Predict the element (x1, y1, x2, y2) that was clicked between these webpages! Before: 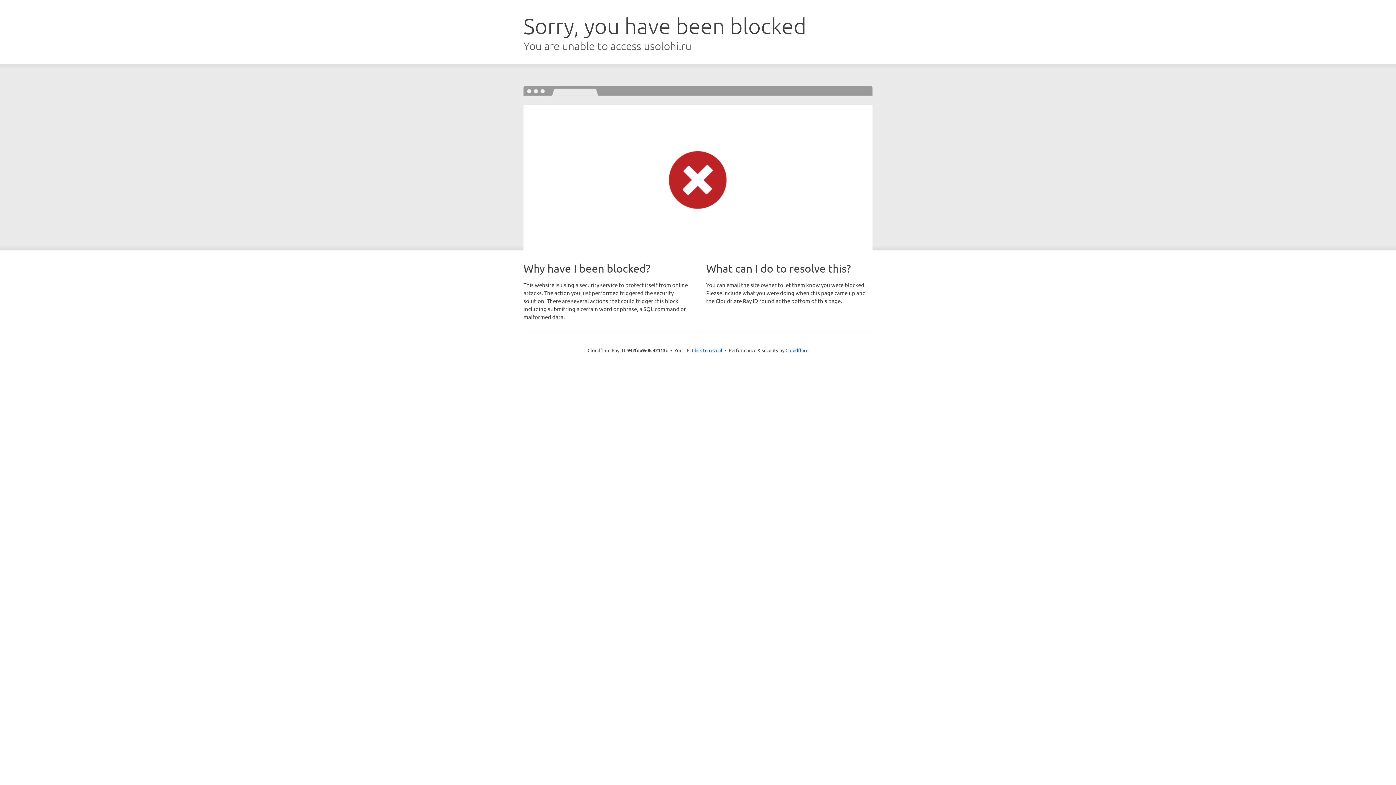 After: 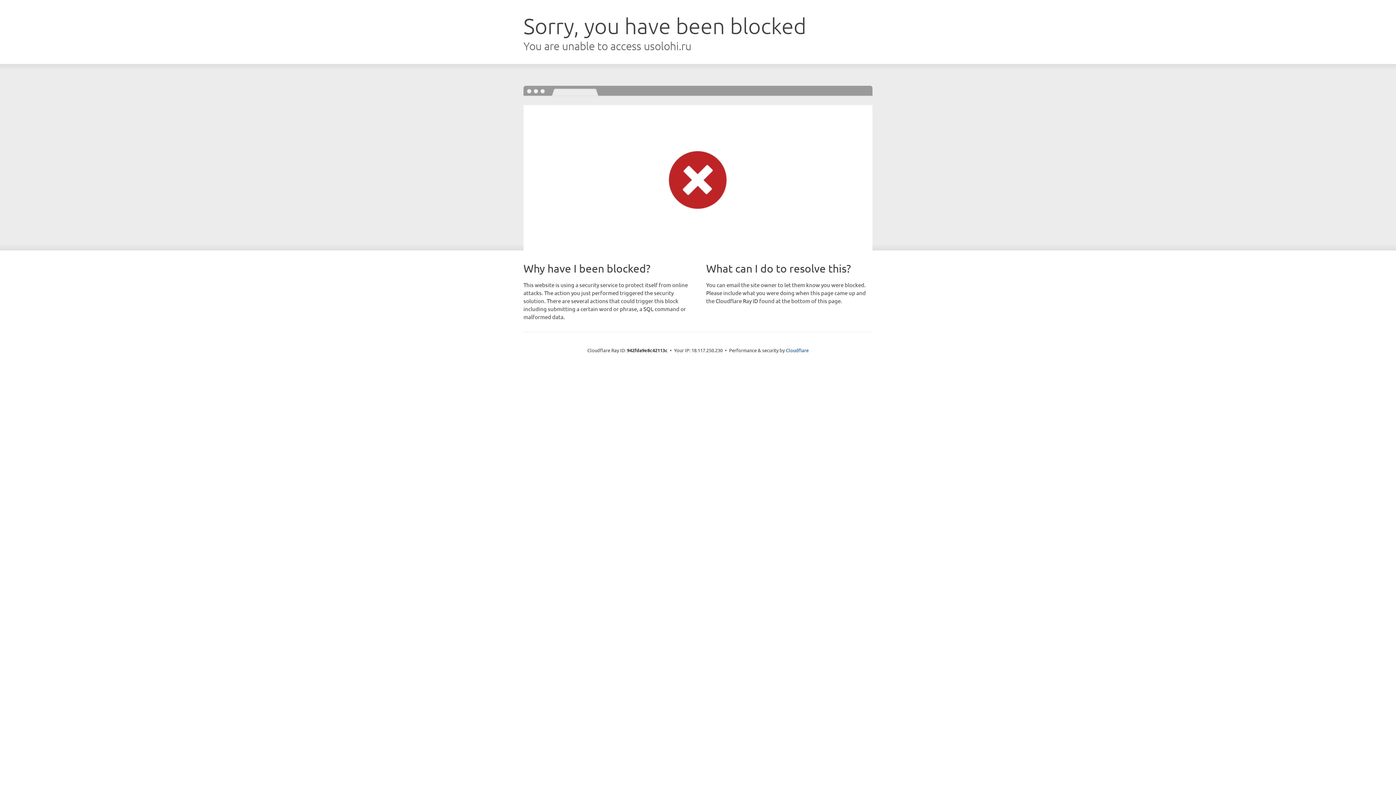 Action: bbox: (692, 346, 722, 353) label: Click to reveal